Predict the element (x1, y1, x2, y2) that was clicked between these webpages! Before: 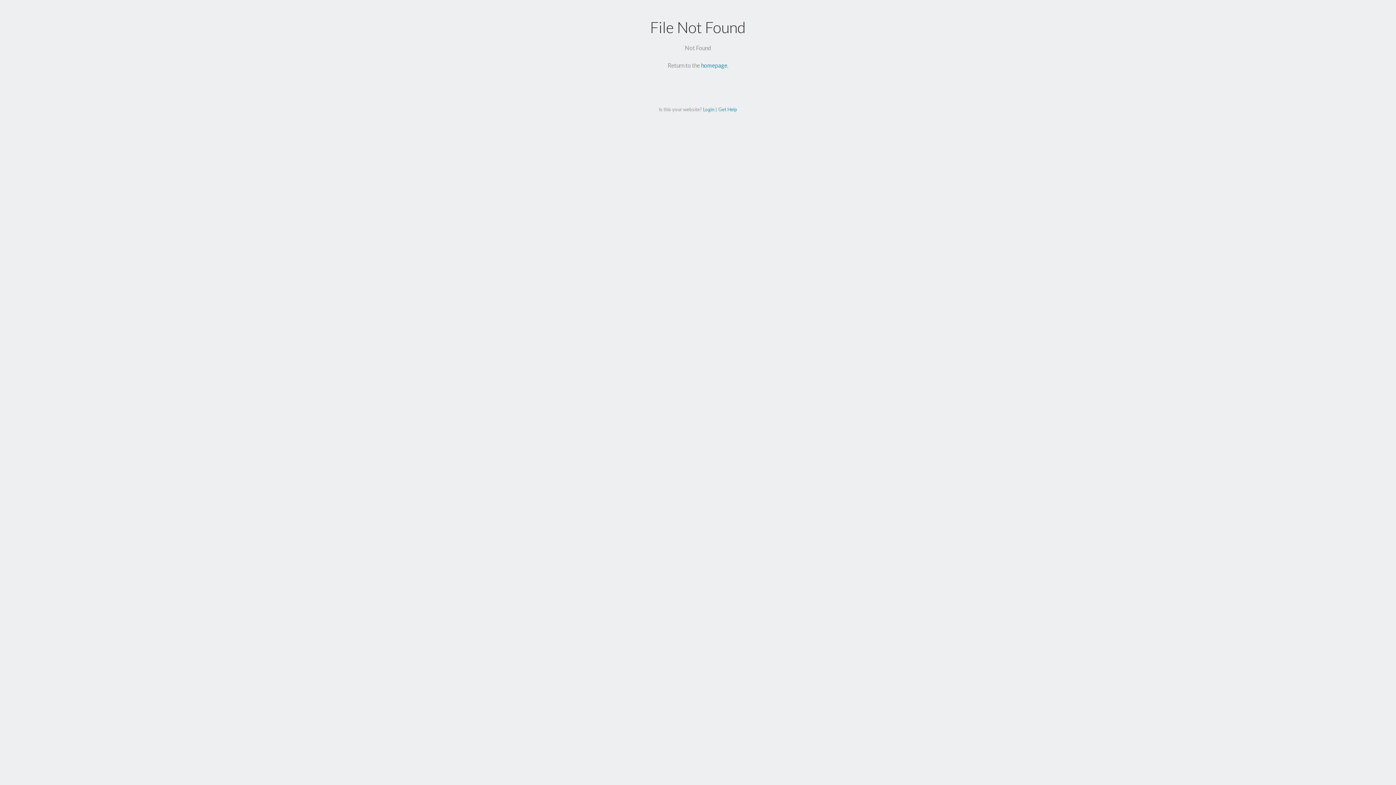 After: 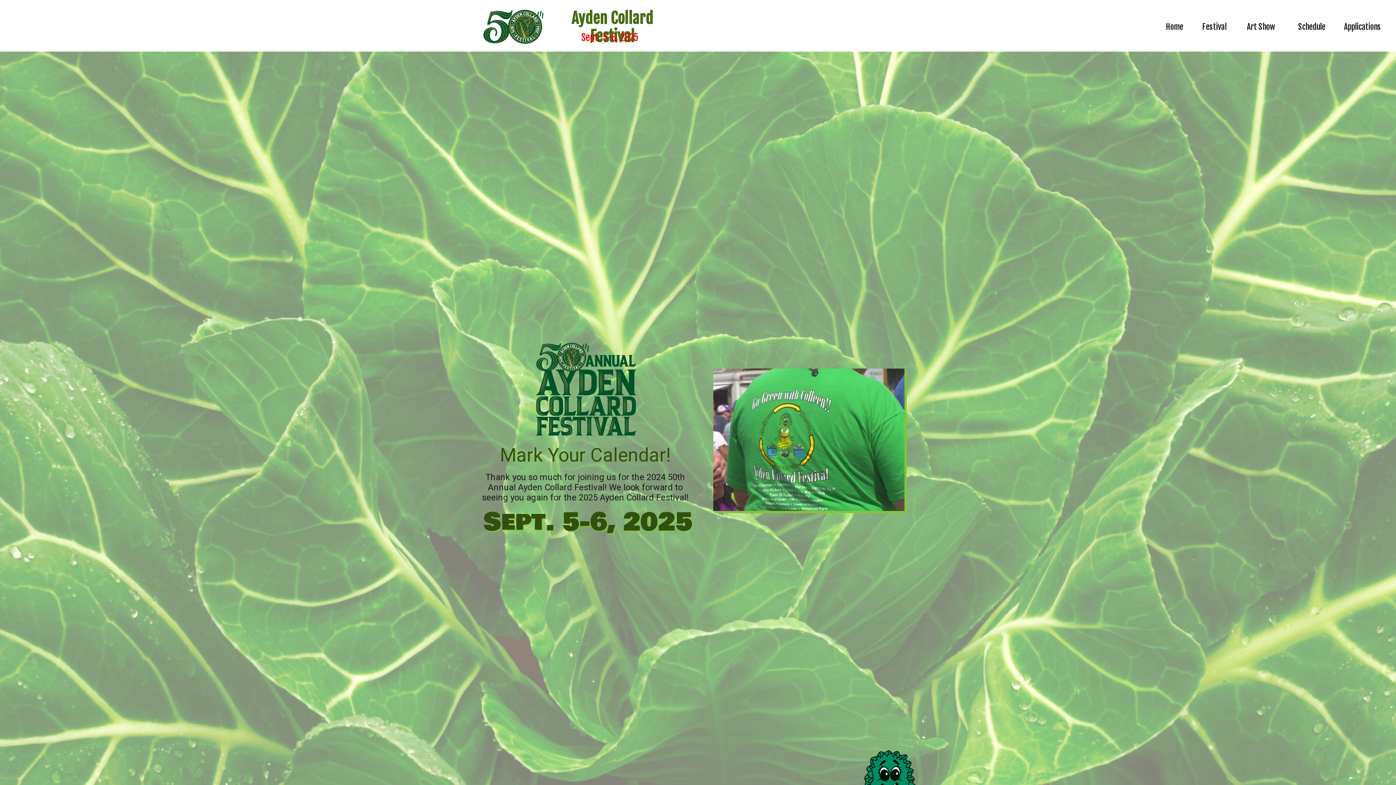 Action: label: homepage bbox: (701, 61, 727, 68)